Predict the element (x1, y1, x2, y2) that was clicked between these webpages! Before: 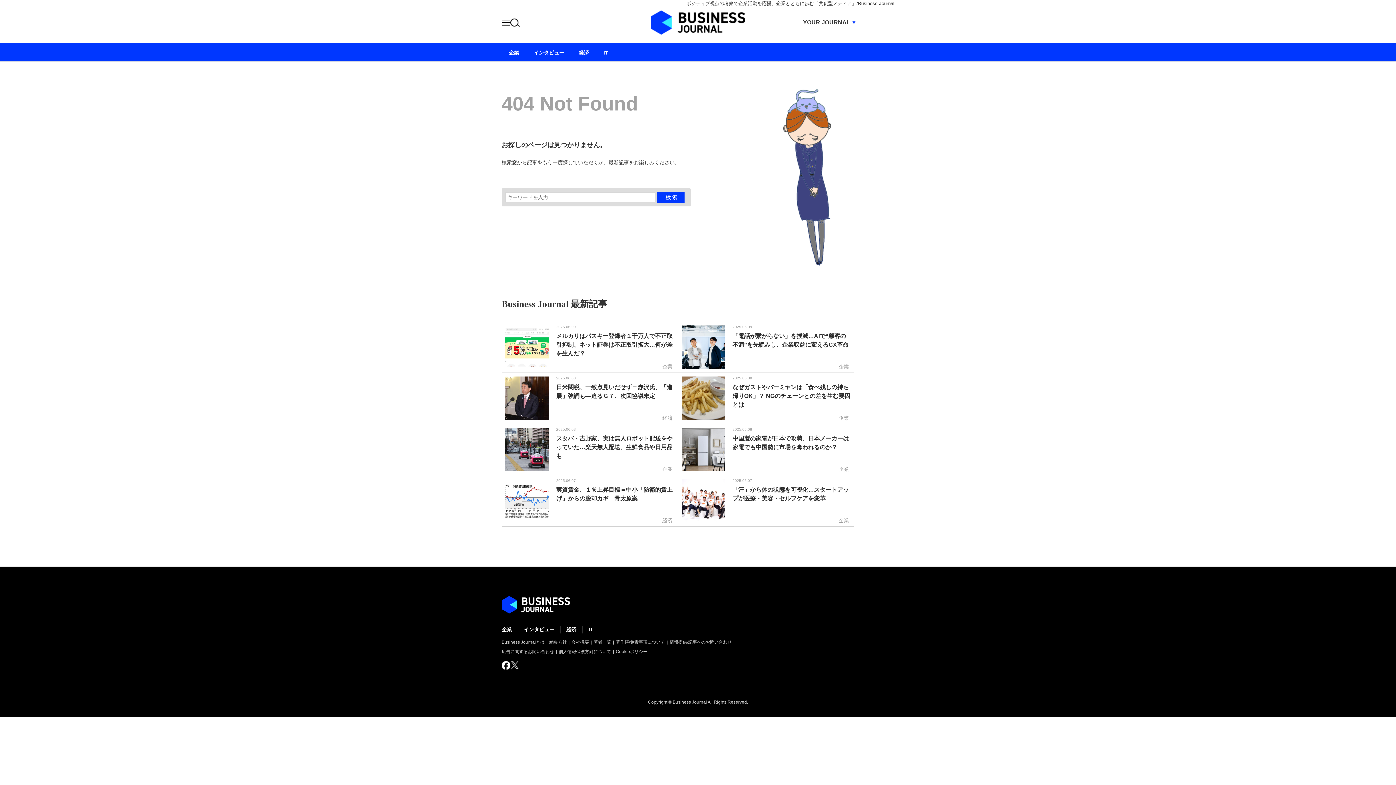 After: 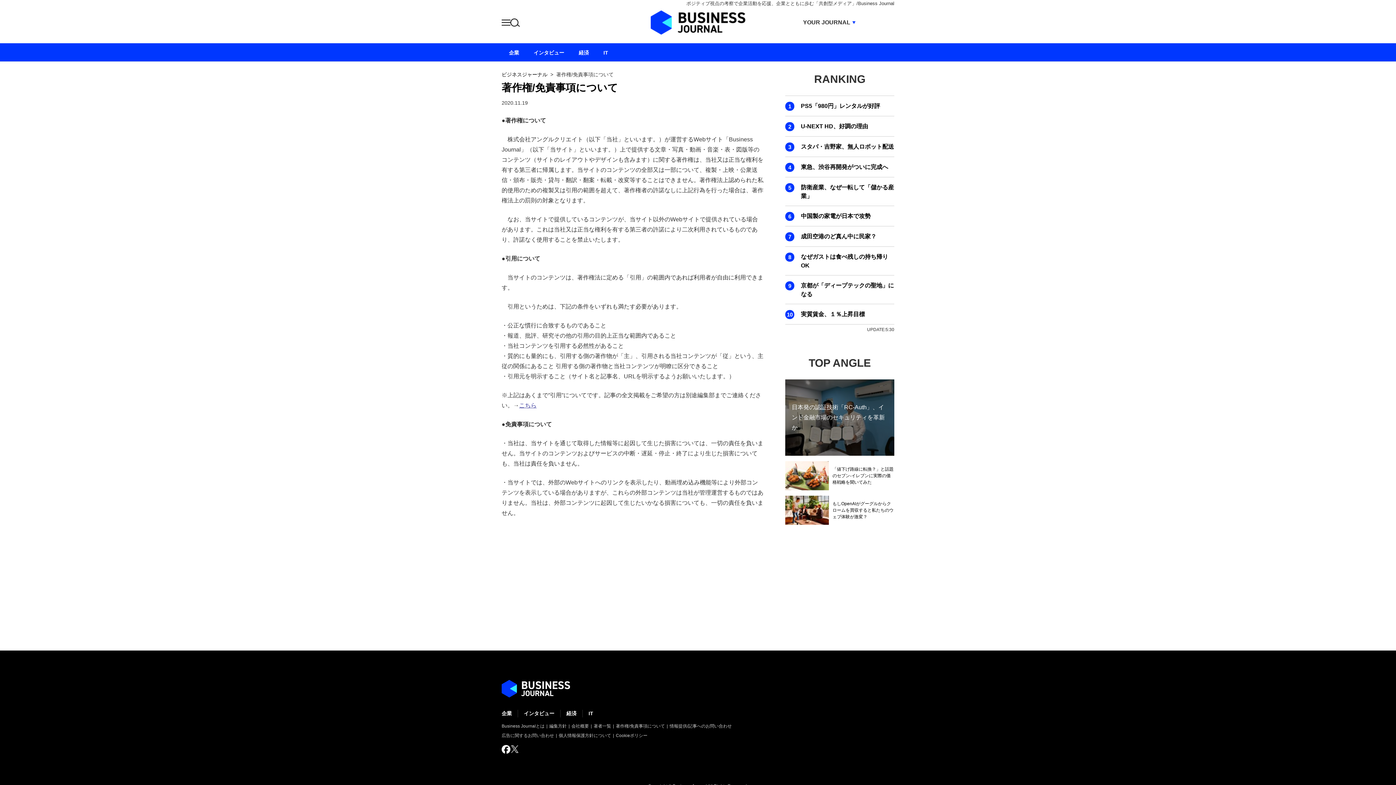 Action: label: 著作権/免責事項について bbox: (616, 640, 665, 645)